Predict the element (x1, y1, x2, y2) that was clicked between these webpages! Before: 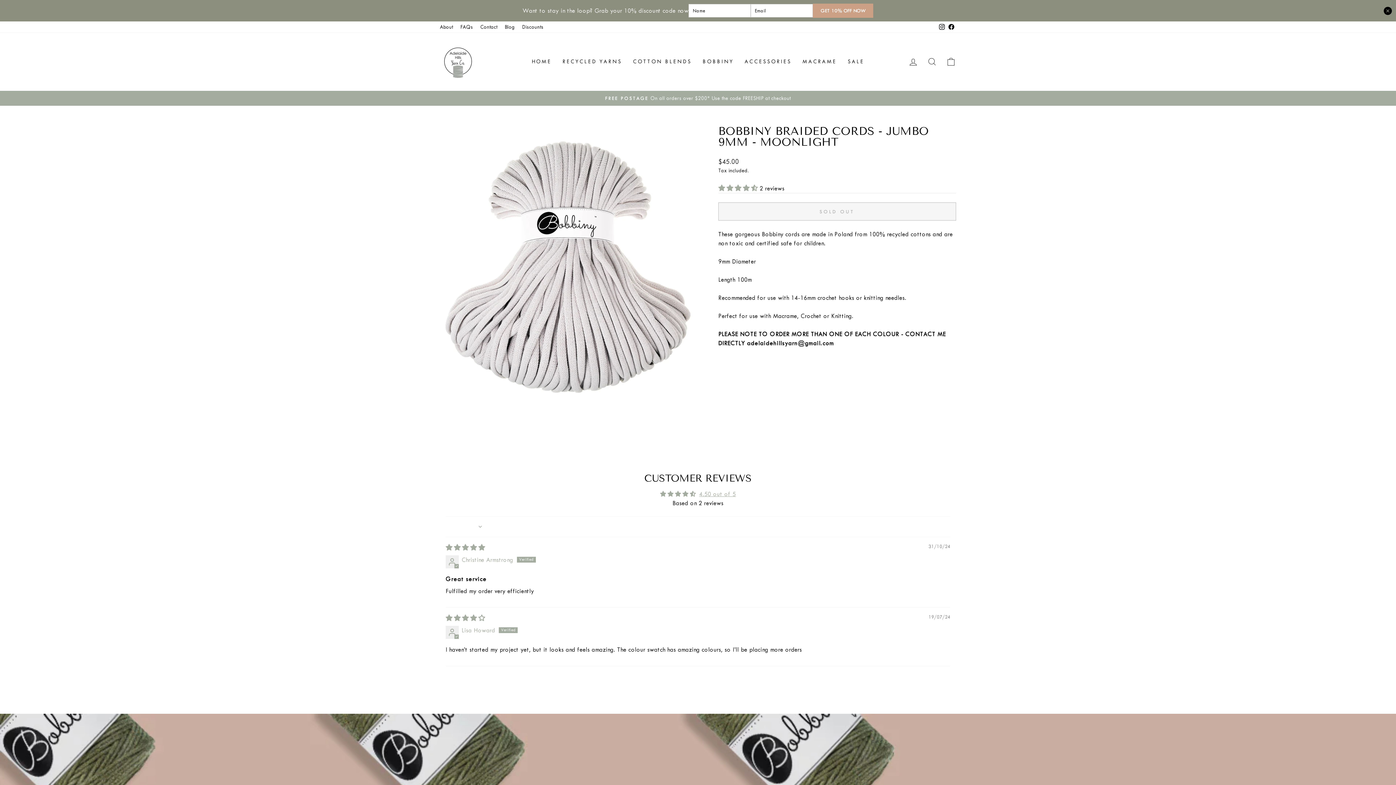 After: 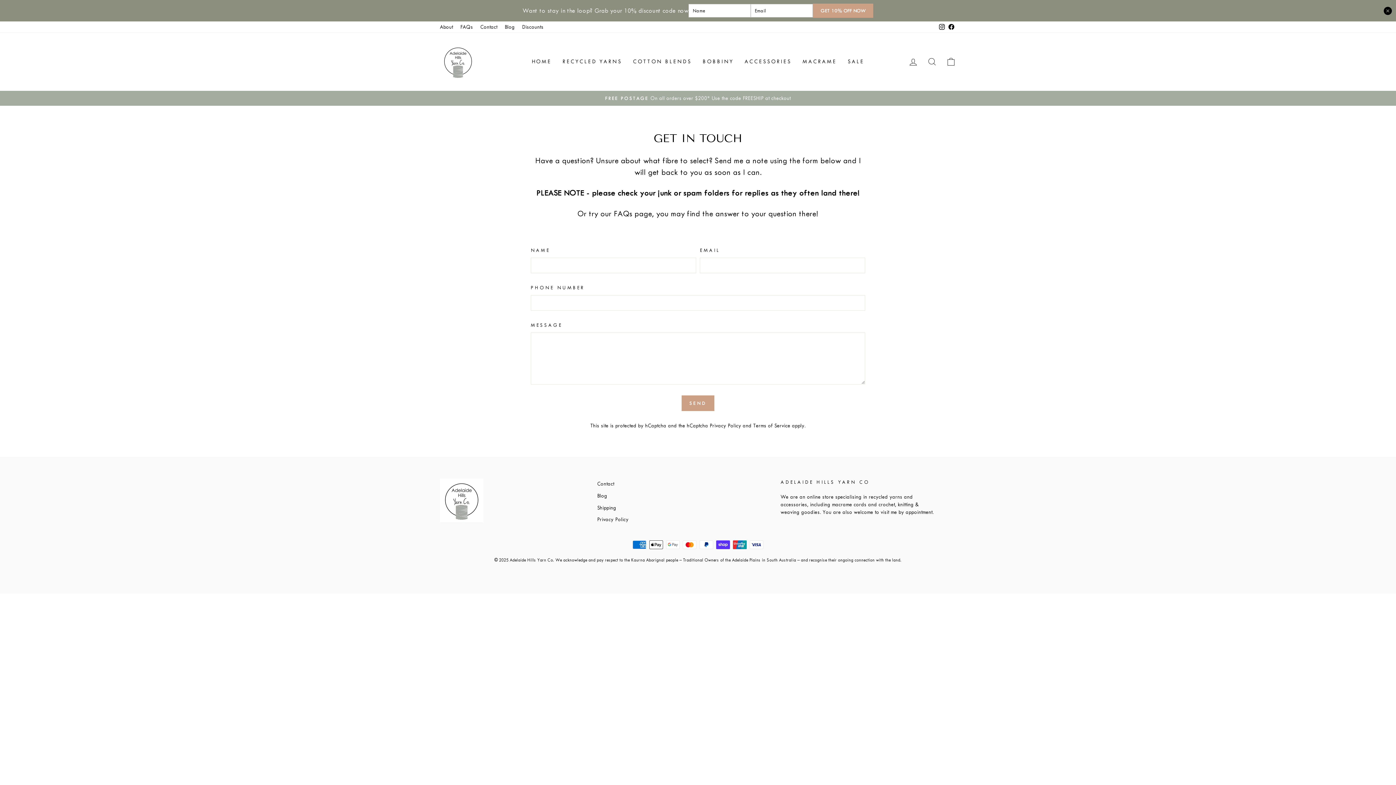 Action: bbox: (476, 21, 501, 32) label: Contact